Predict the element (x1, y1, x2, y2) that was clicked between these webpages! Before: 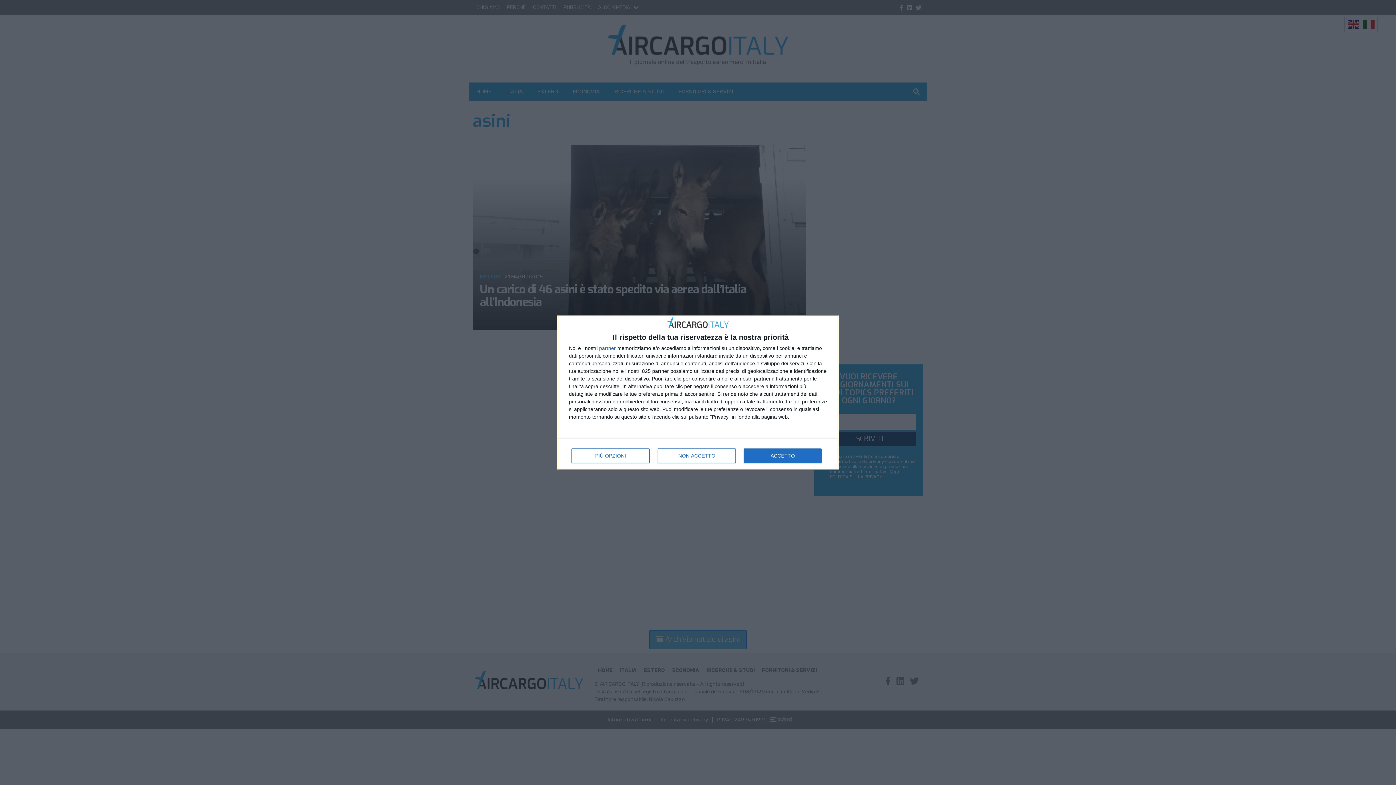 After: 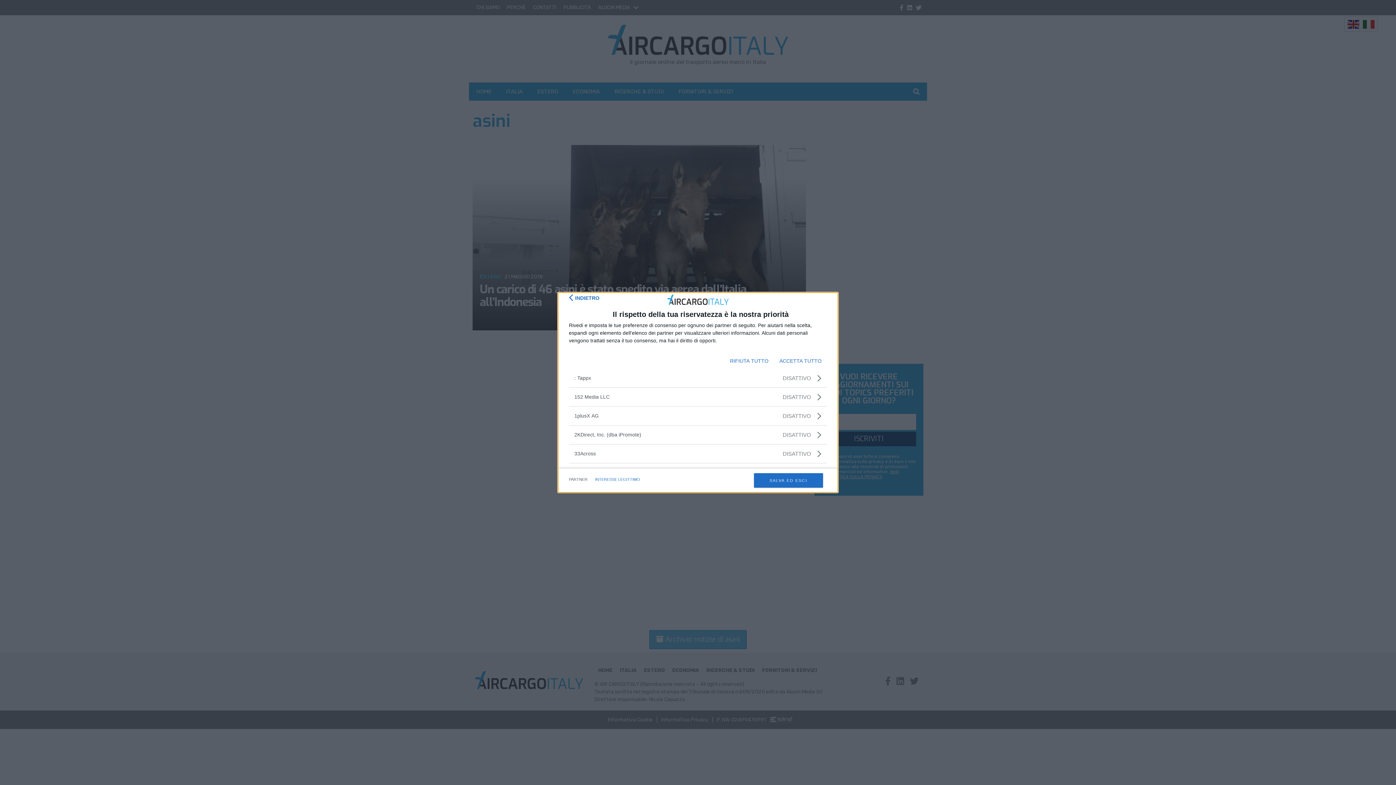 Action: label: partner bbox: (599, 345, 616, 350)